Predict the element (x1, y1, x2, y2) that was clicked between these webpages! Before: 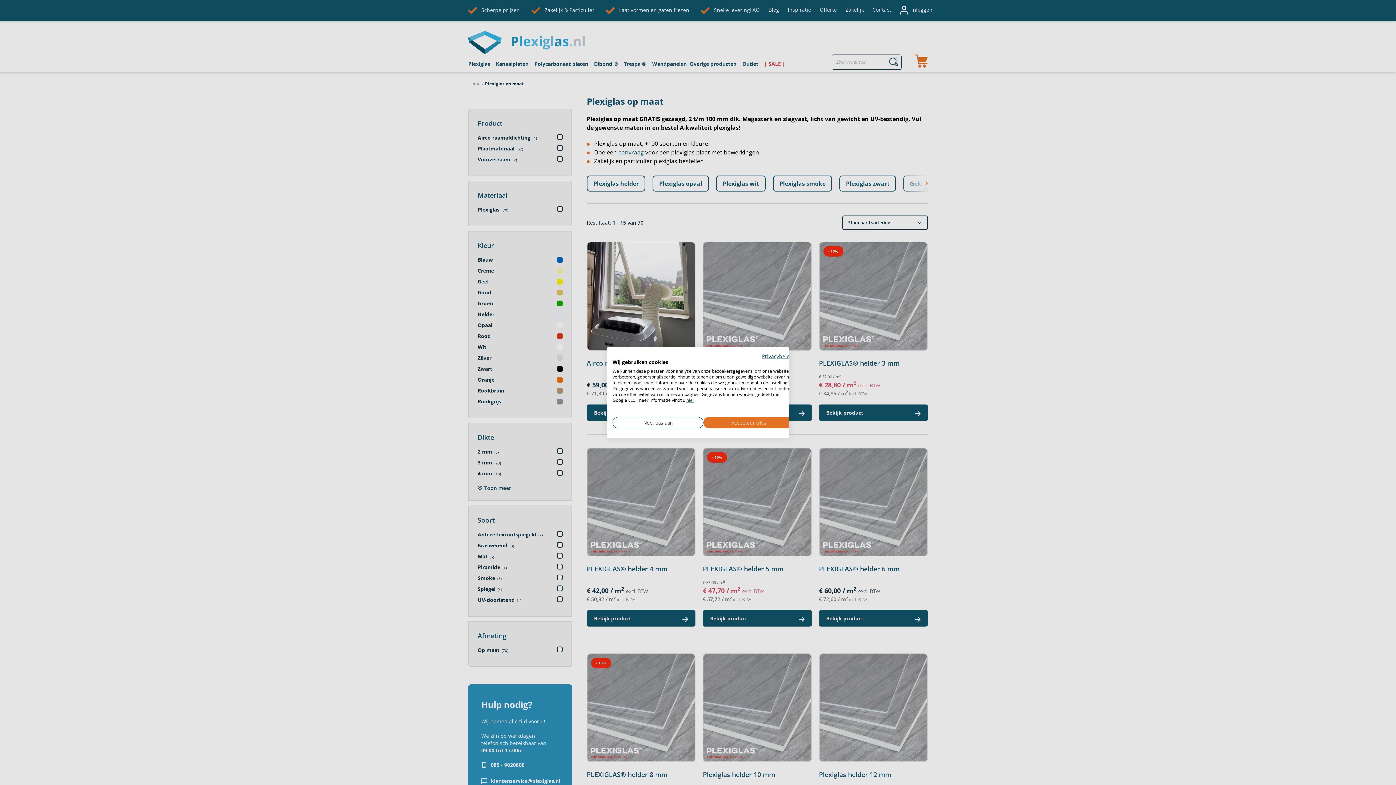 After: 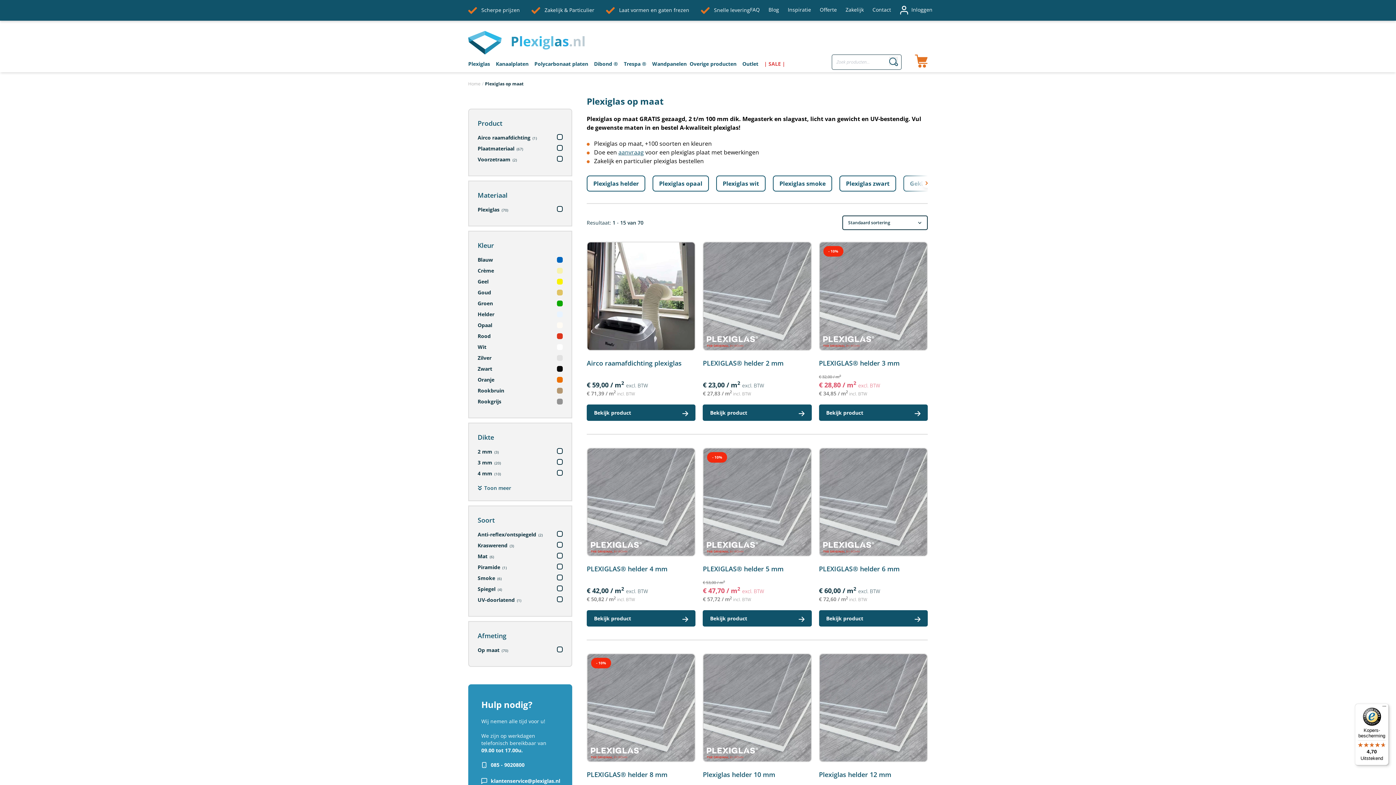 Action: bbox: (703, 417, 794, 428) label: Accepteer alle cookies